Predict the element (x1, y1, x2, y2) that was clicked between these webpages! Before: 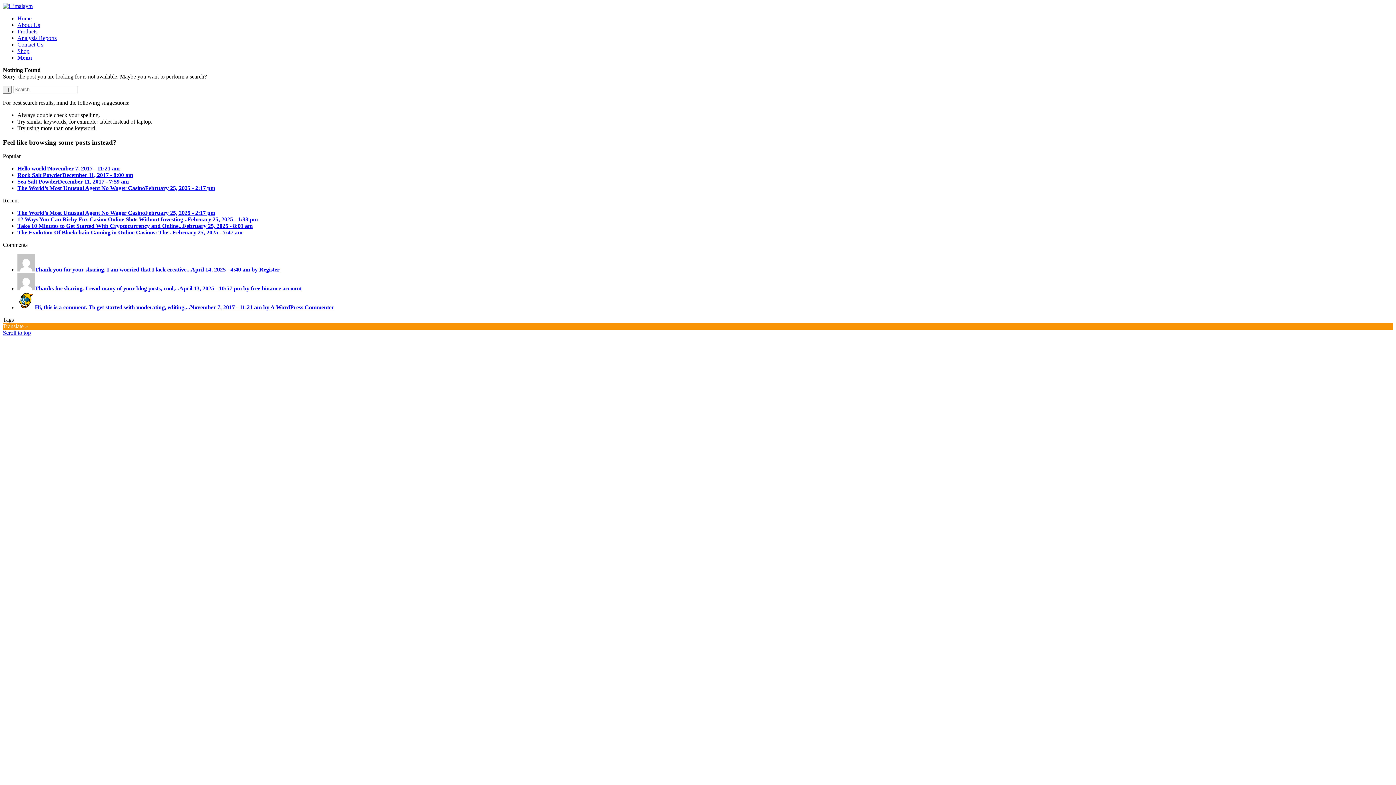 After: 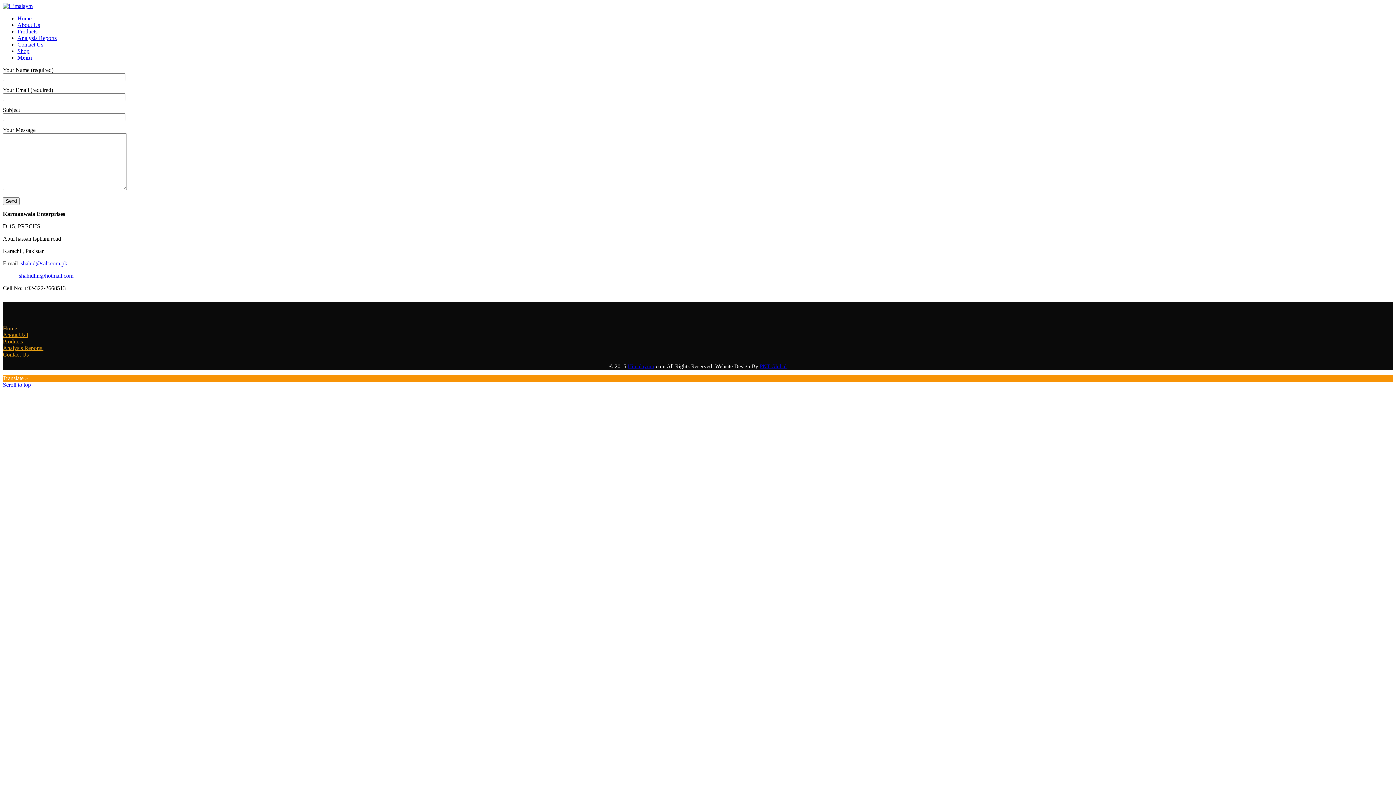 Action: bbox: (17, 41, 43, 47) label: Contact Us